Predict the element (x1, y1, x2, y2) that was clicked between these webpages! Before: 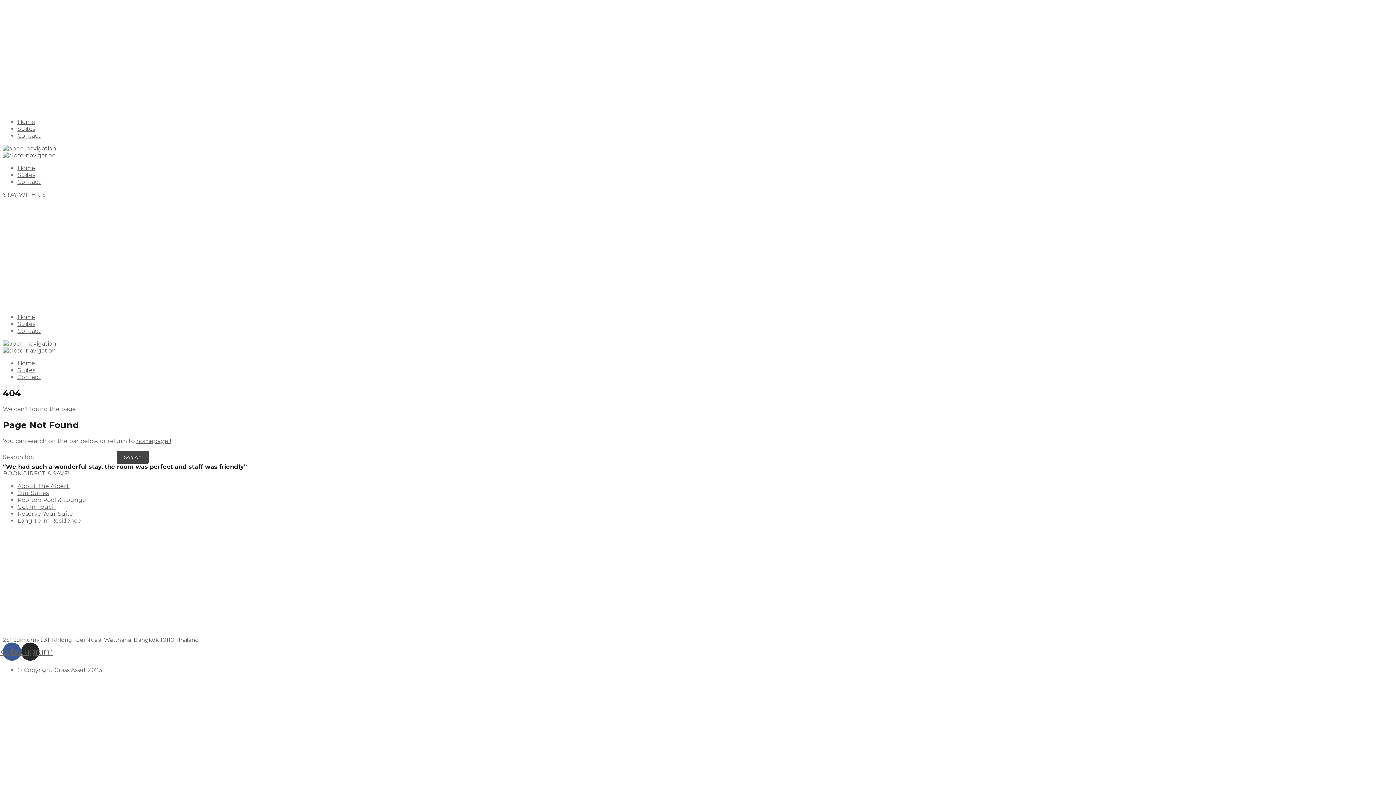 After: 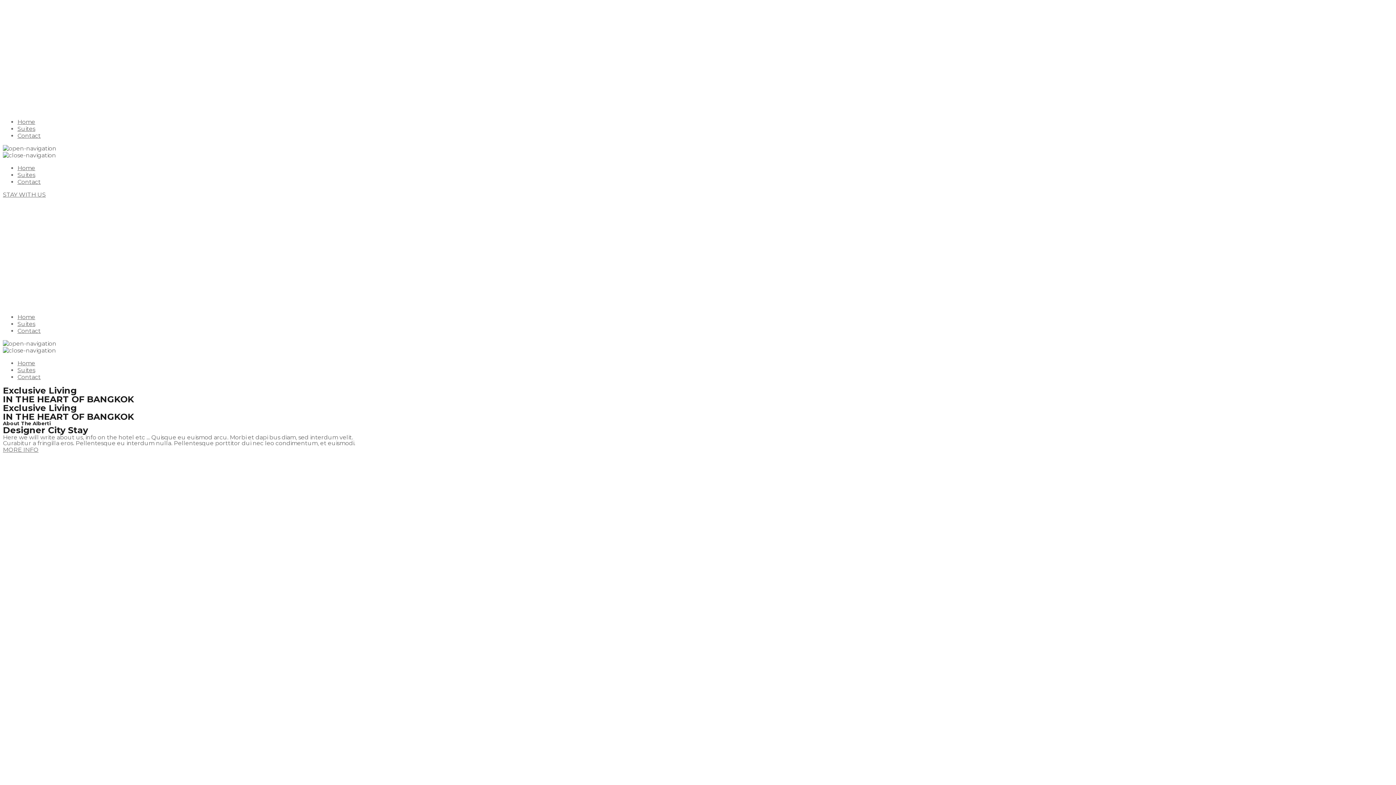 Action: bbox: (17, 118, 35, 125) label: Home